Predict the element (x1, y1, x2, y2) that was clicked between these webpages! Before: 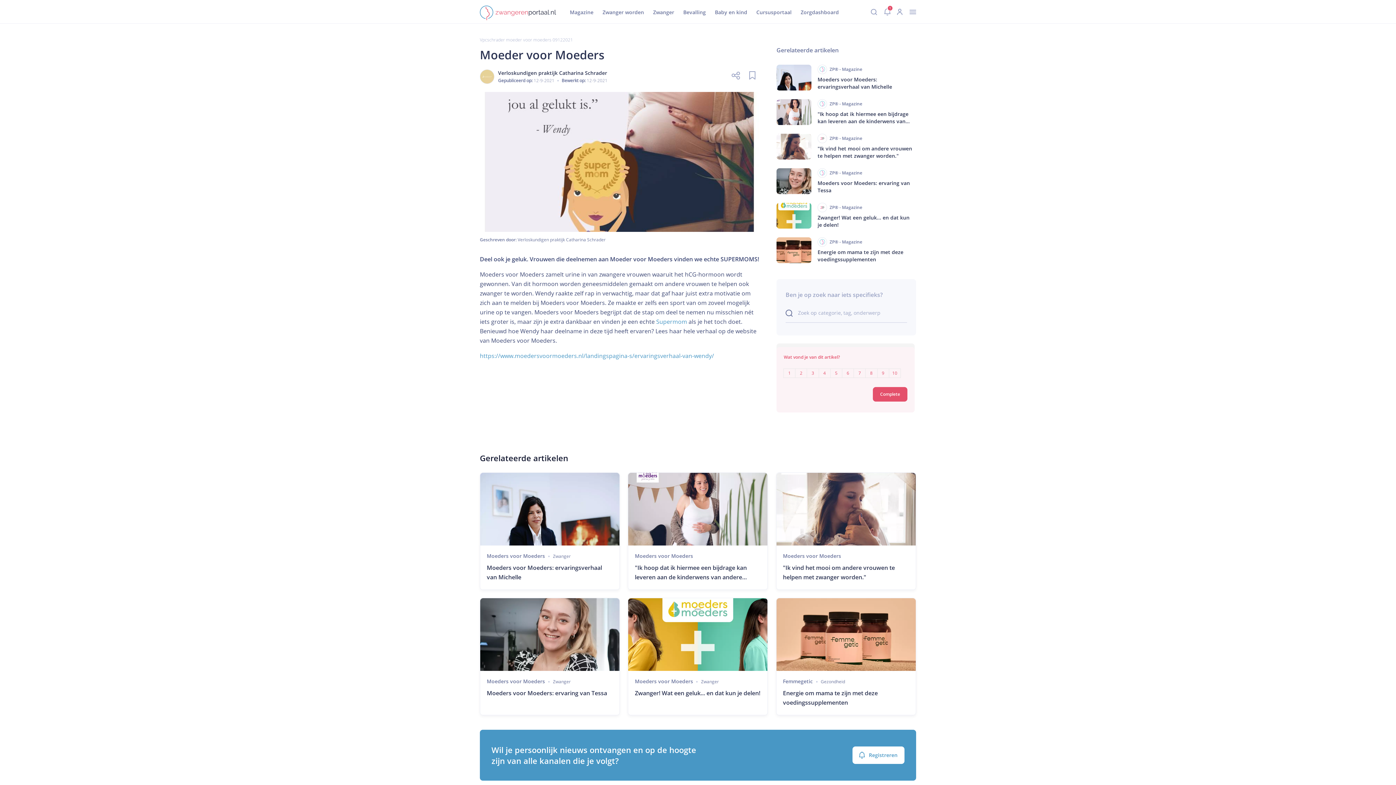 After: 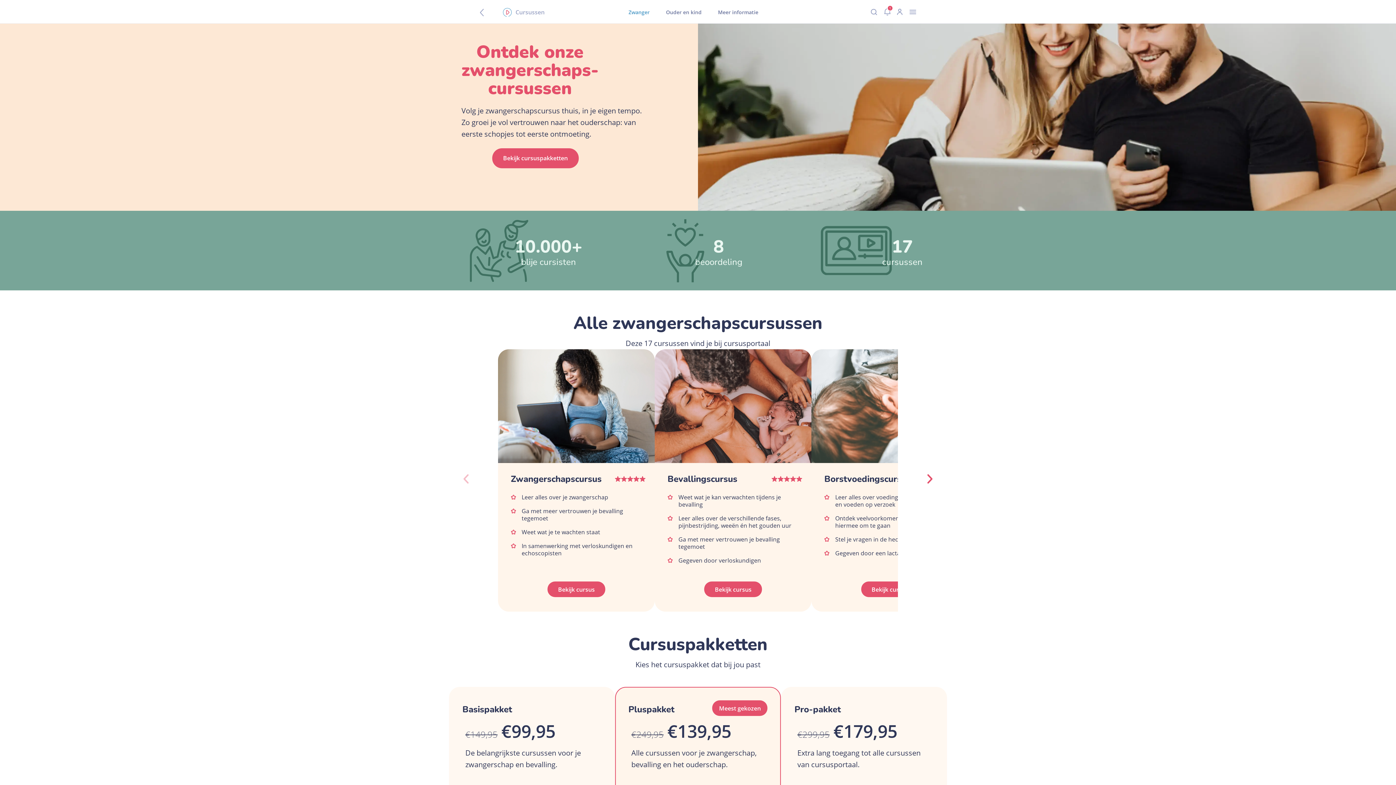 Action: label: Cursusportaal bbox: (756, 8, 791, 16)